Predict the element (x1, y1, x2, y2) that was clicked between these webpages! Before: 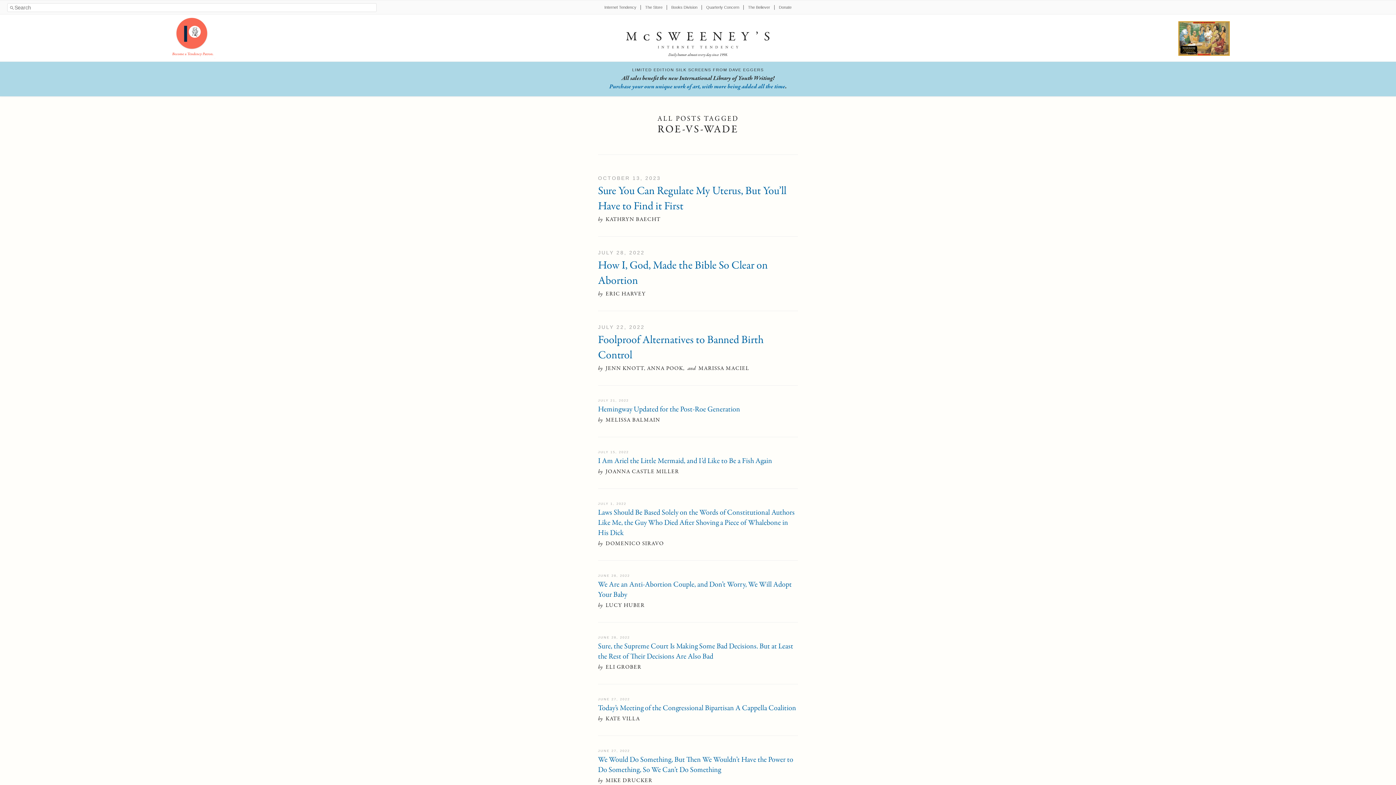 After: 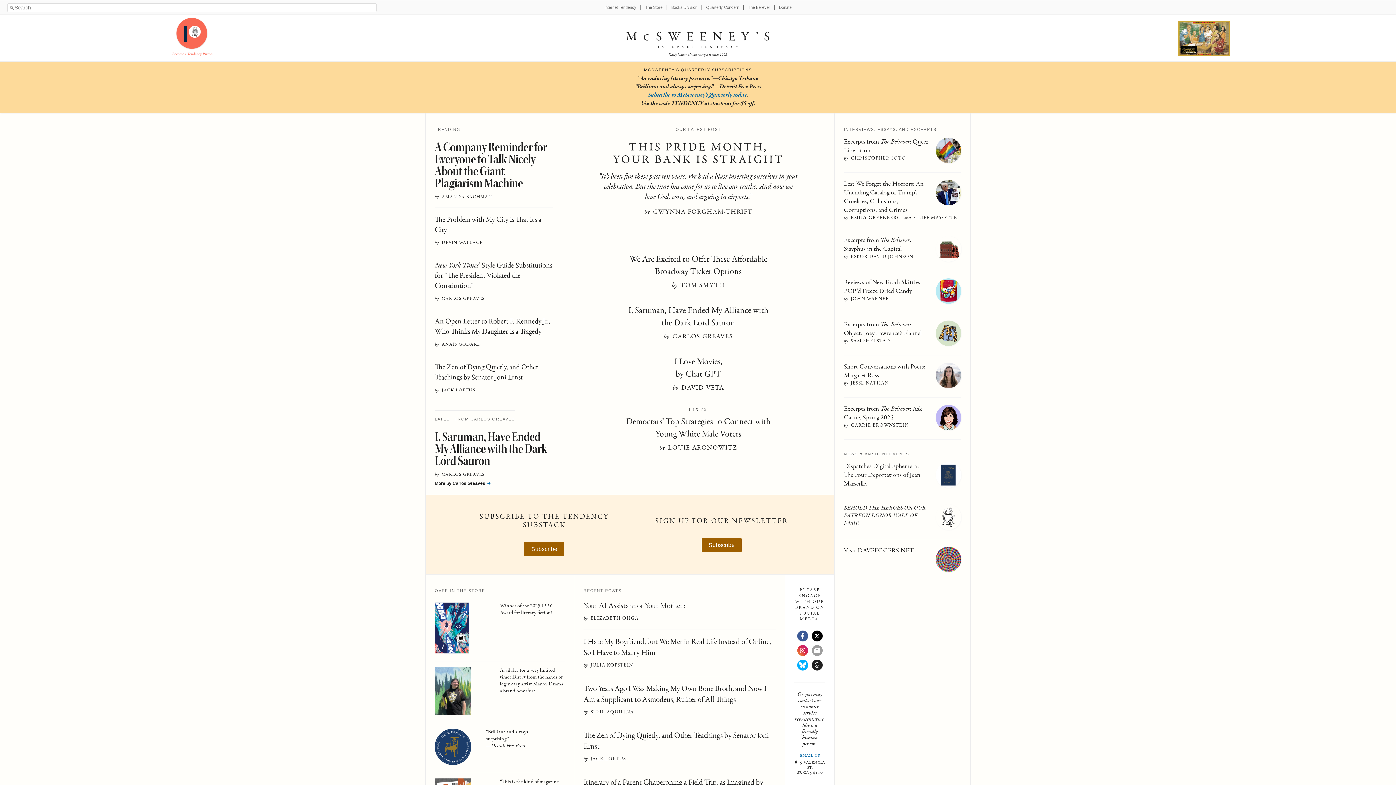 Action: bbox: (620, 28, 776, 57) label: McSWEENEY’S
INTERNET TENDENCY
Daily humor almost every day since 1998.